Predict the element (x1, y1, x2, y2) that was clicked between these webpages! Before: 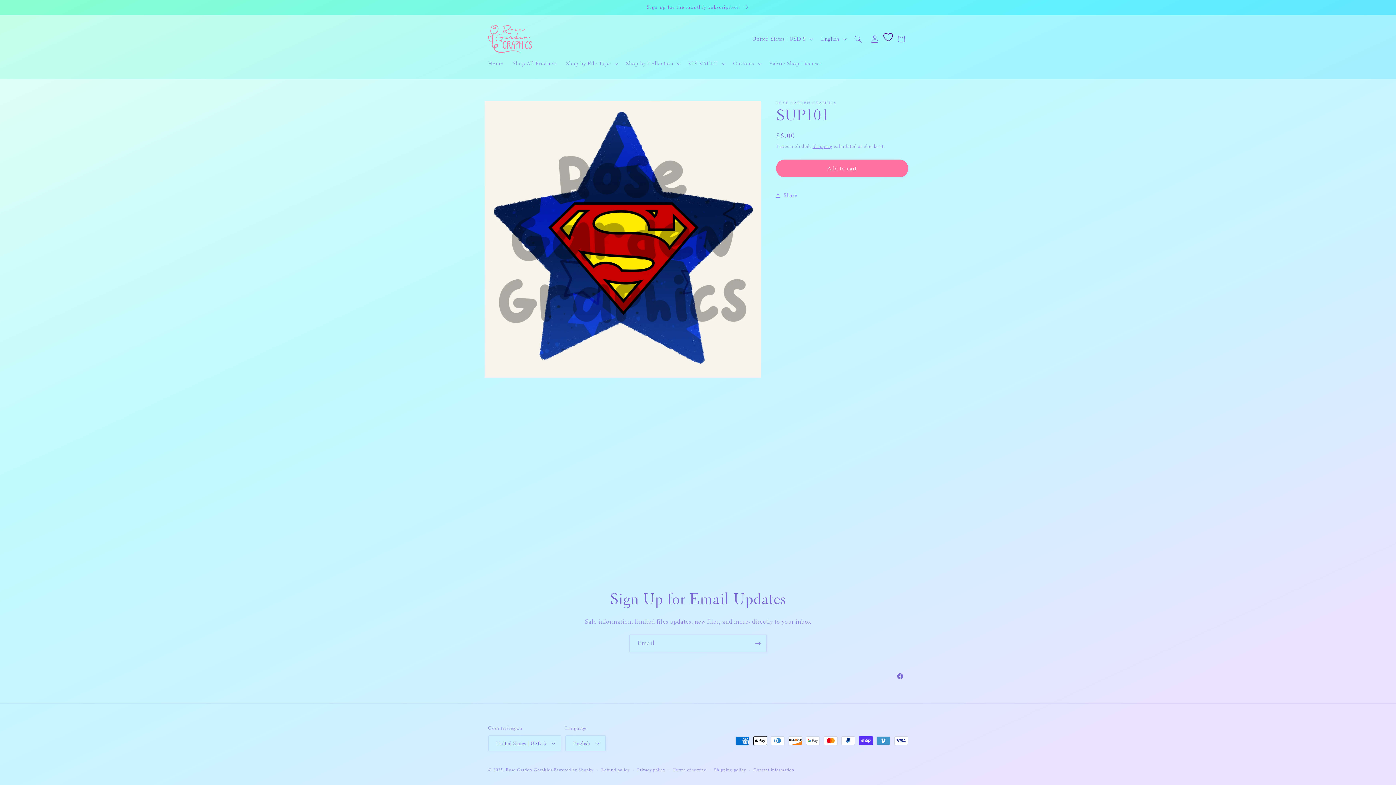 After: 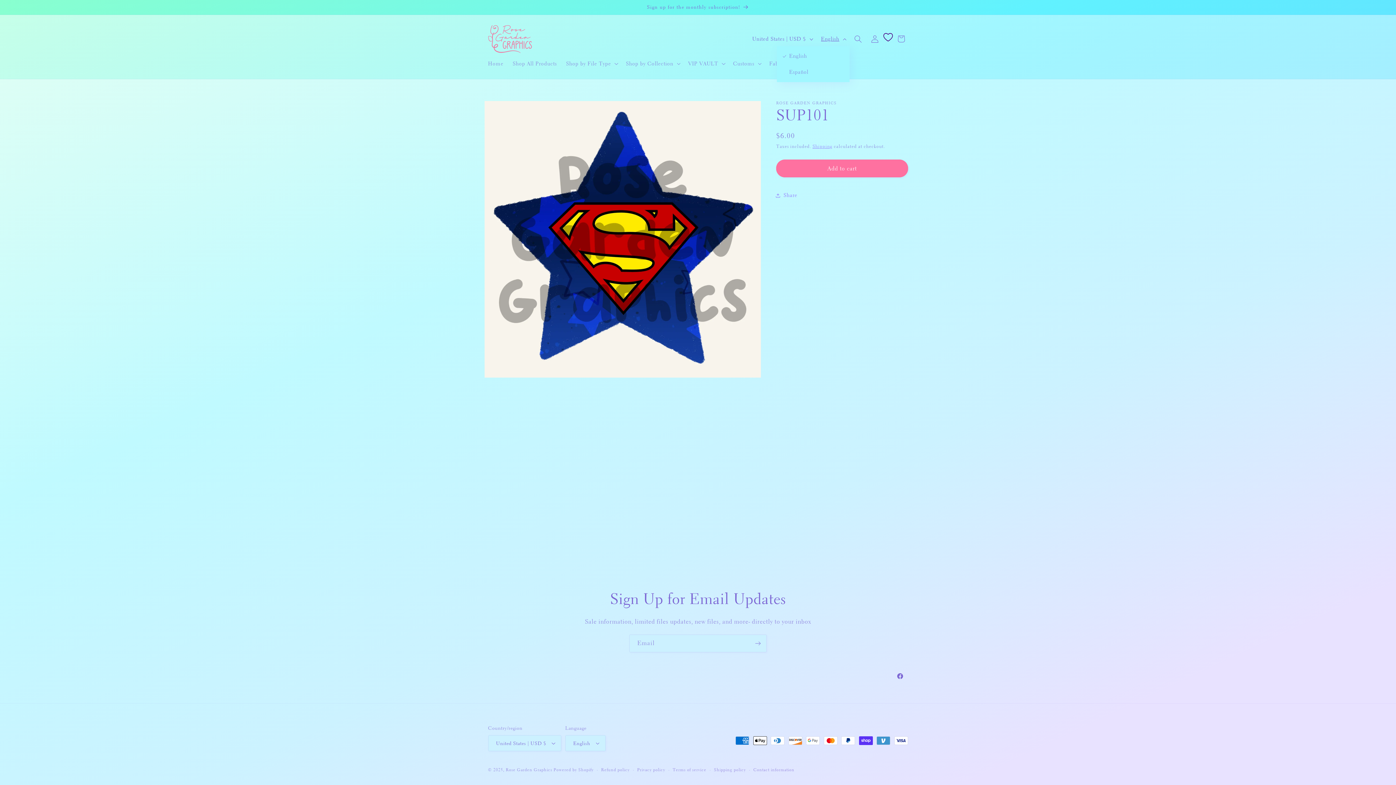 Action: label: English bbox: (816, 31, 849, 46)